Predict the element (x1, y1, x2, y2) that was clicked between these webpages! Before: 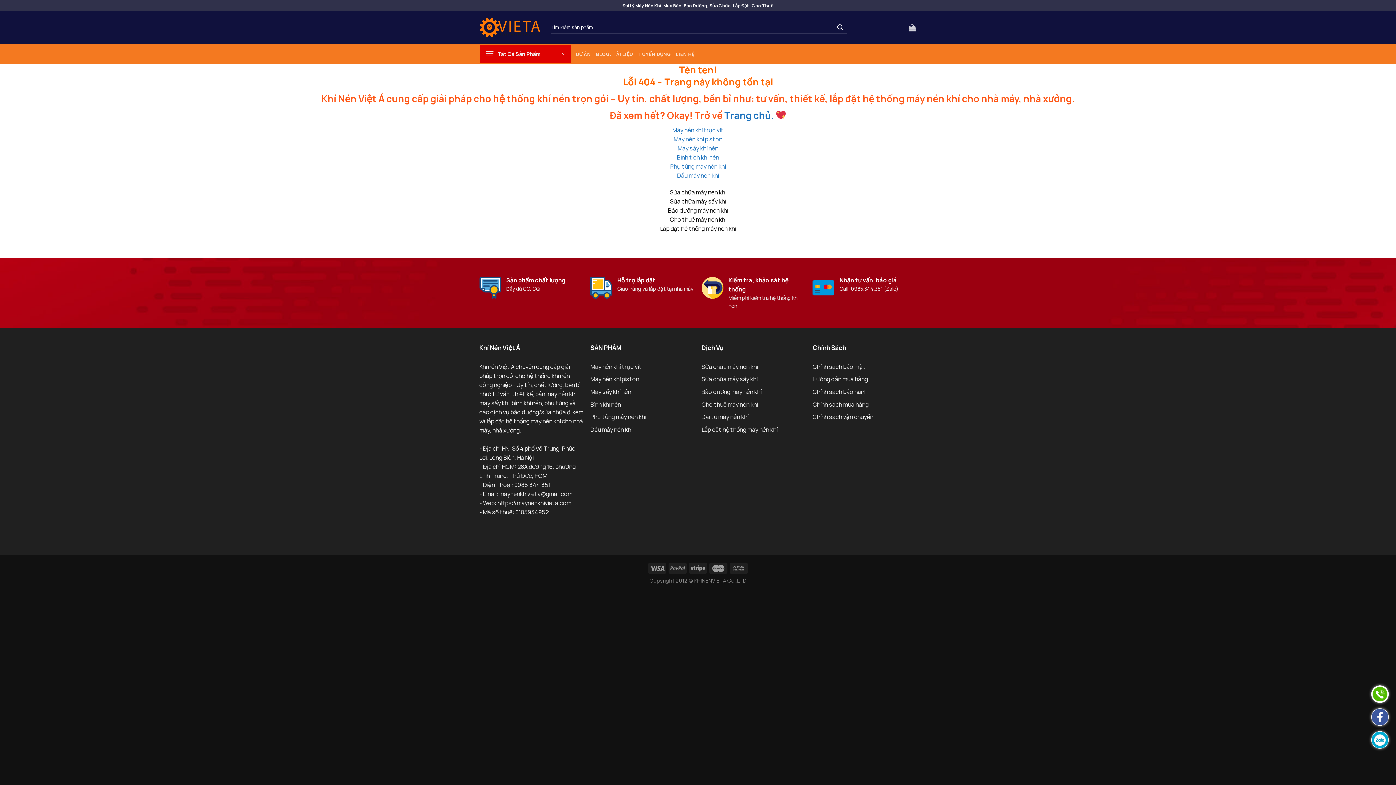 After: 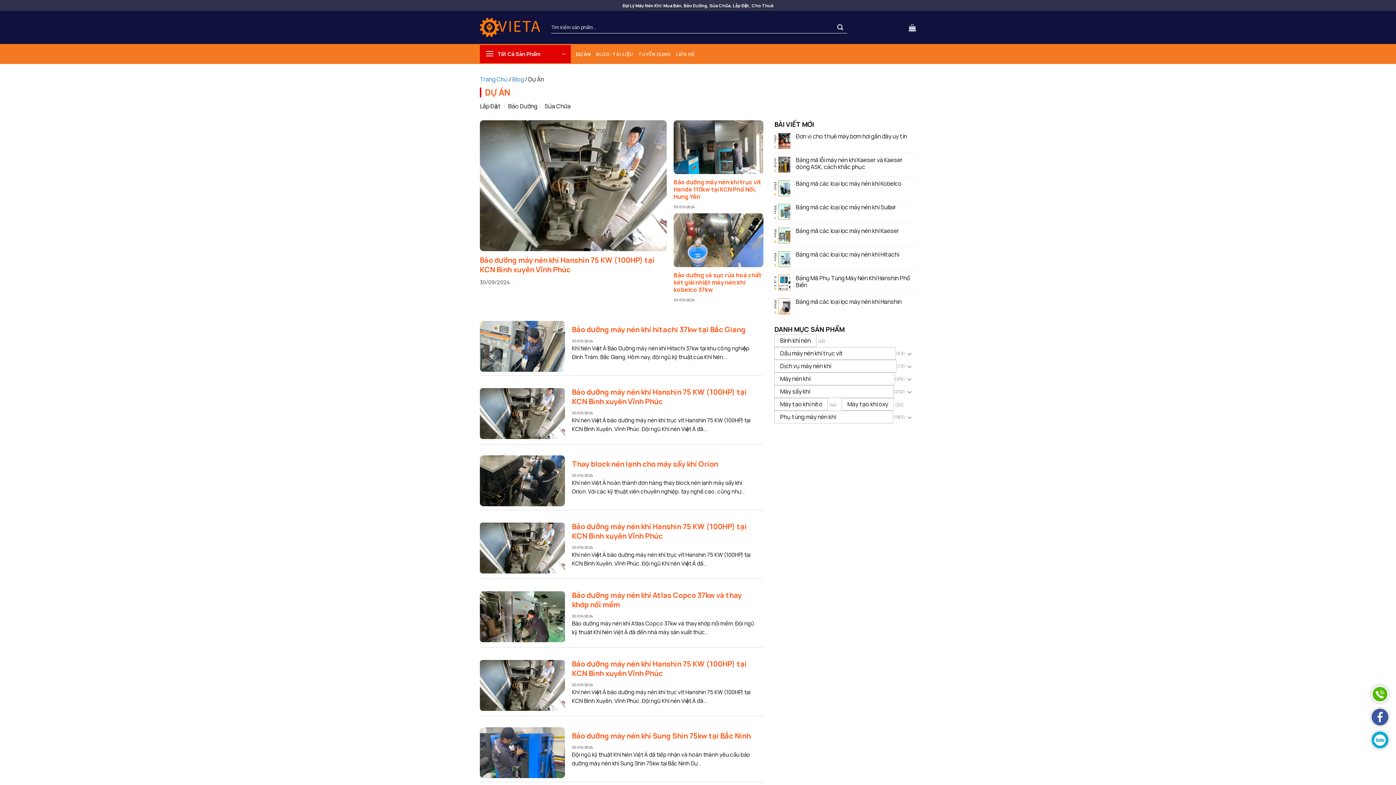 Action: bbox: (576, 47, 591, 60) label: DỰ ÁN